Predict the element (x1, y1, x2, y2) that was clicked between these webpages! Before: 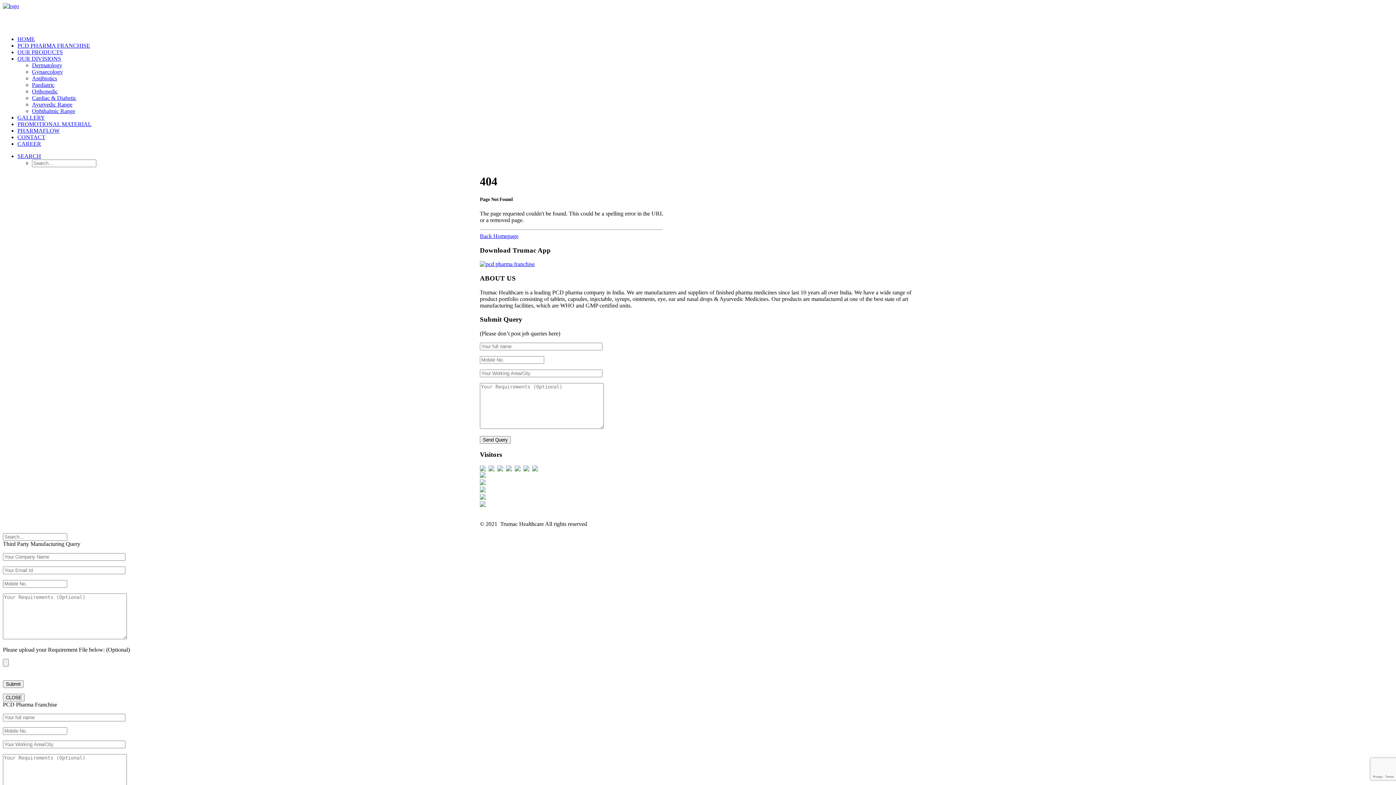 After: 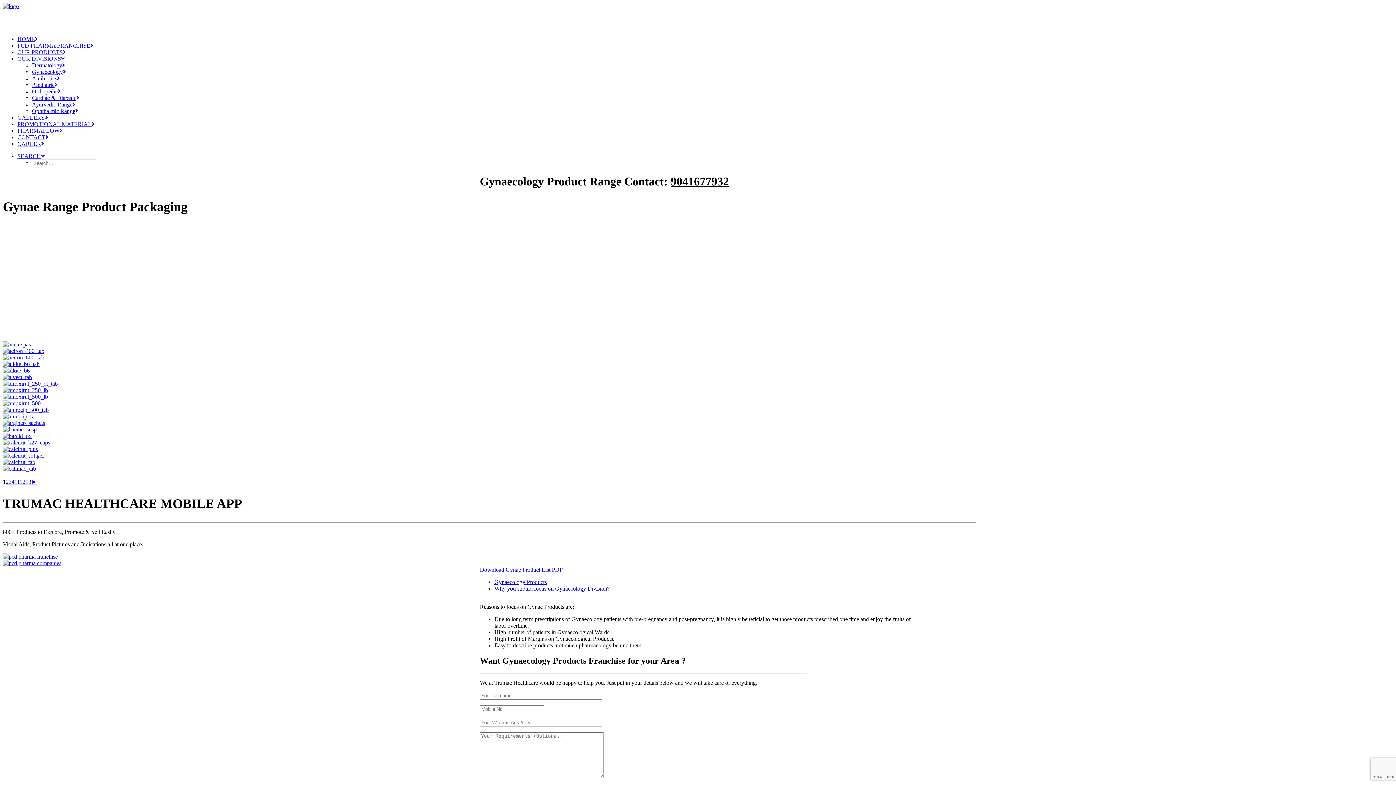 Action: bbox: (32, 68, 62, 74) label: Gynaecology